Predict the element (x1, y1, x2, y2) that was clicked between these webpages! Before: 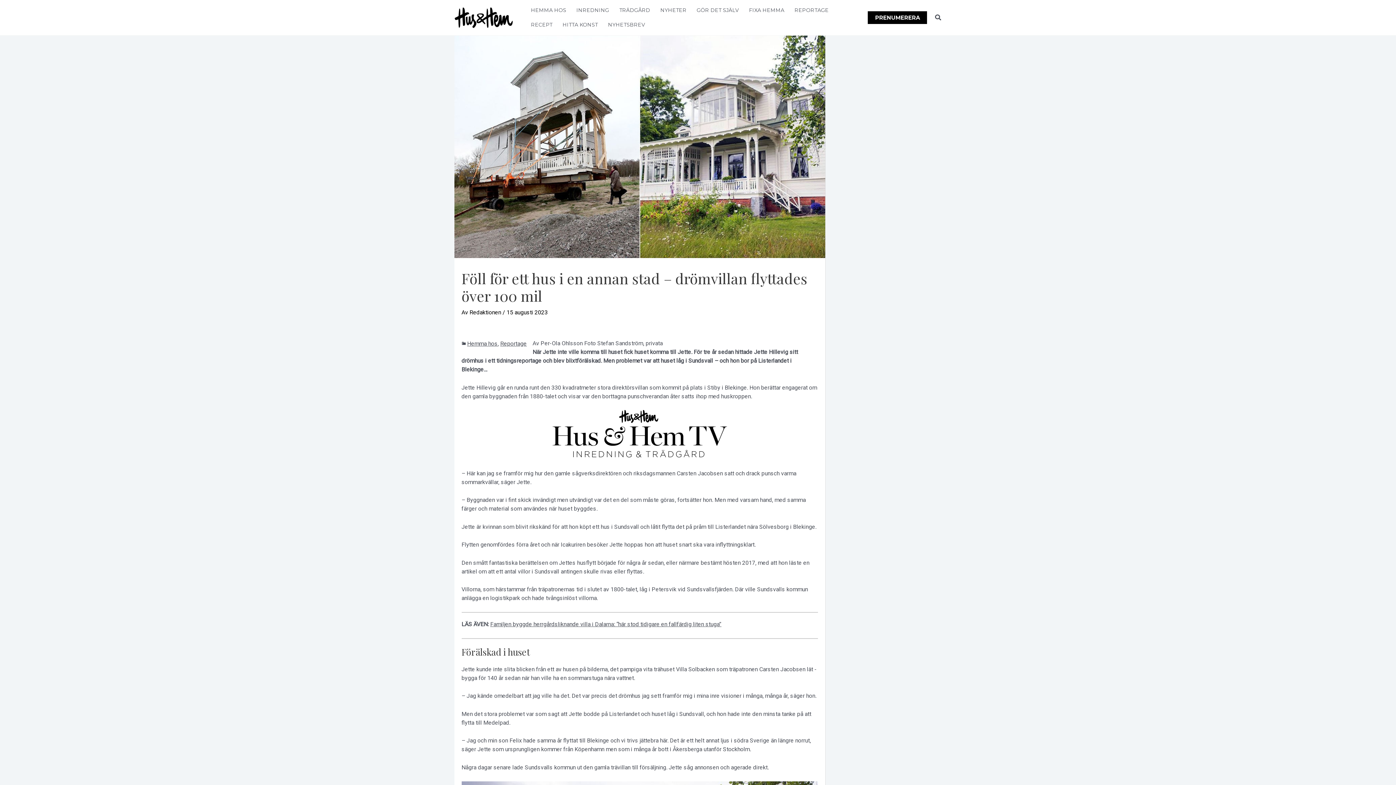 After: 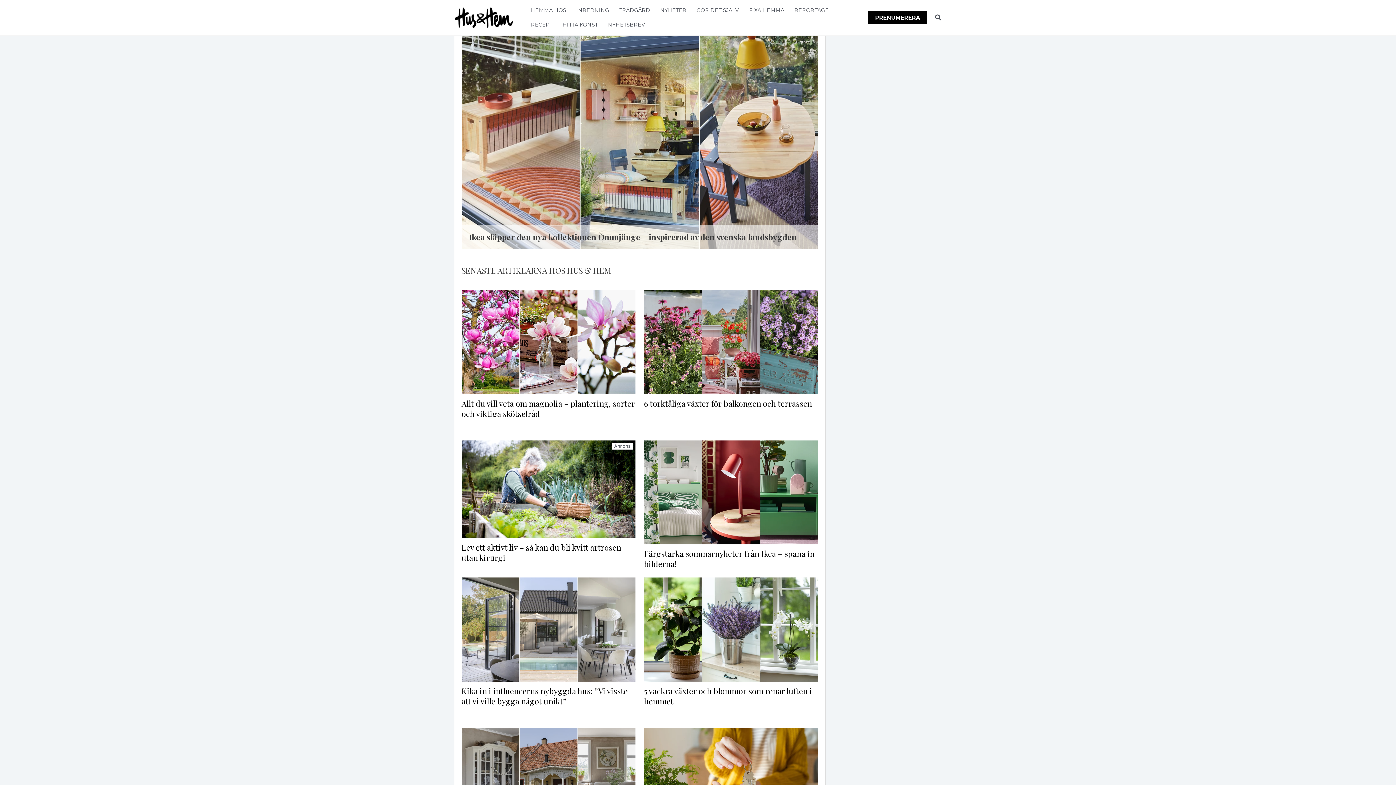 Action: bbox: (454, 5, 512, 29)